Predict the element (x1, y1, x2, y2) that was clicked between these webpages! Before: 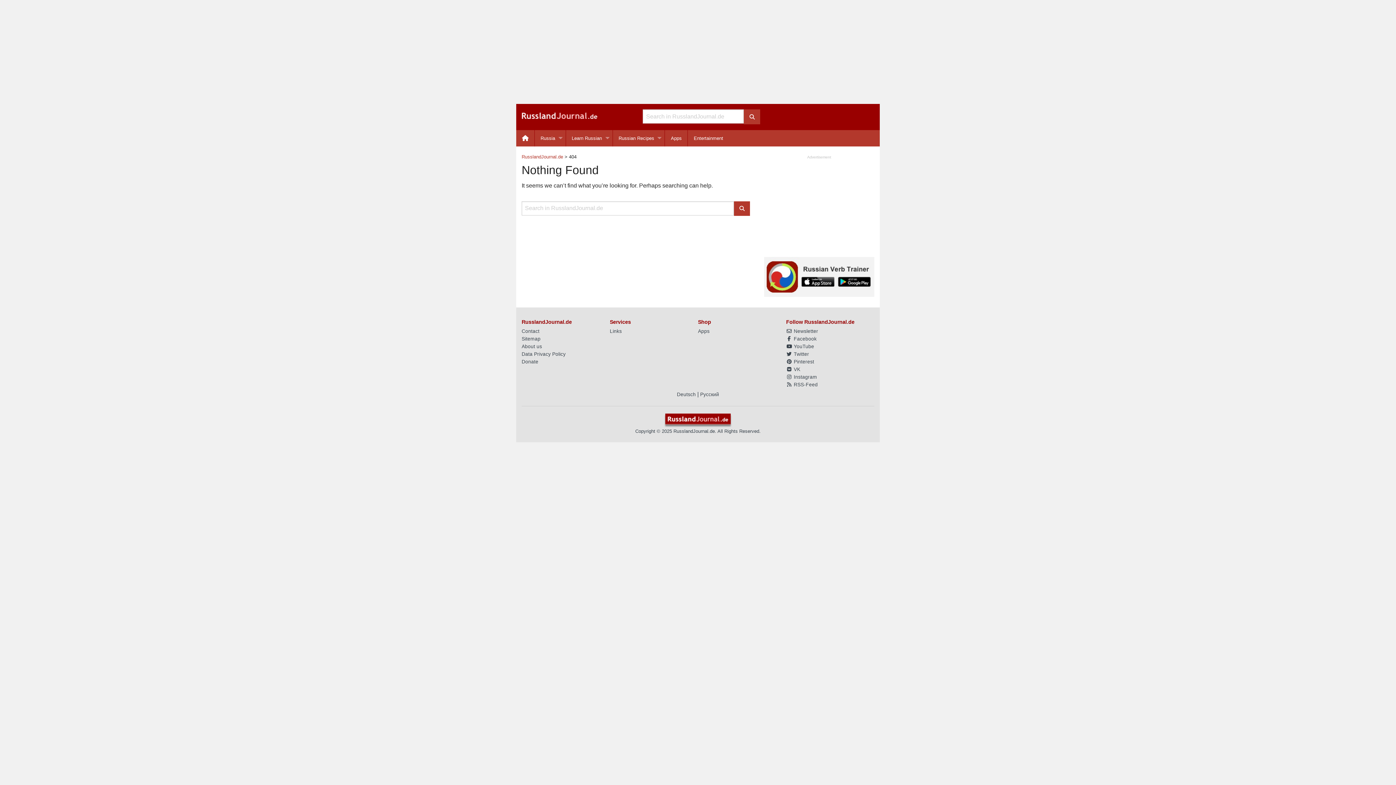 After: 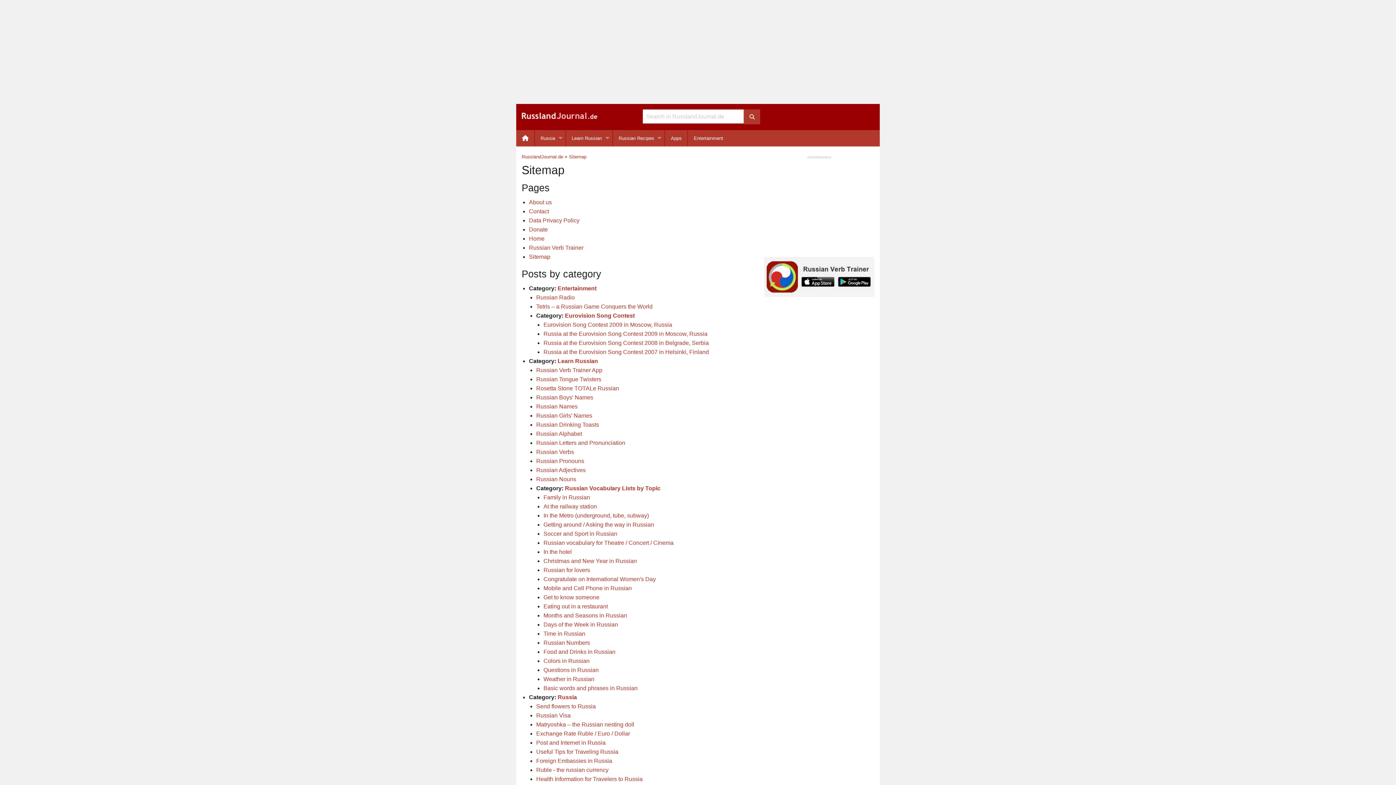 Action: label: Sitemap bbox: (521, 336, 540, 341)